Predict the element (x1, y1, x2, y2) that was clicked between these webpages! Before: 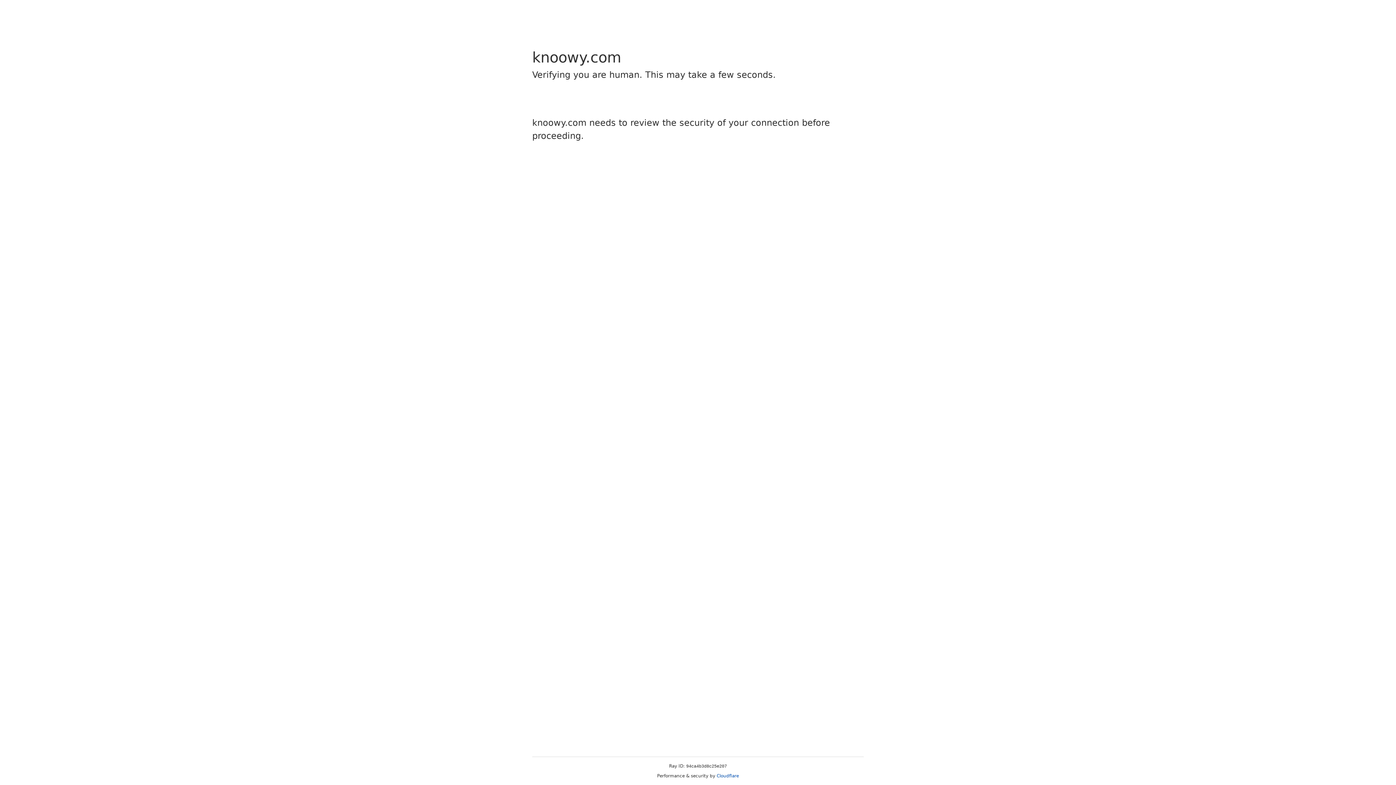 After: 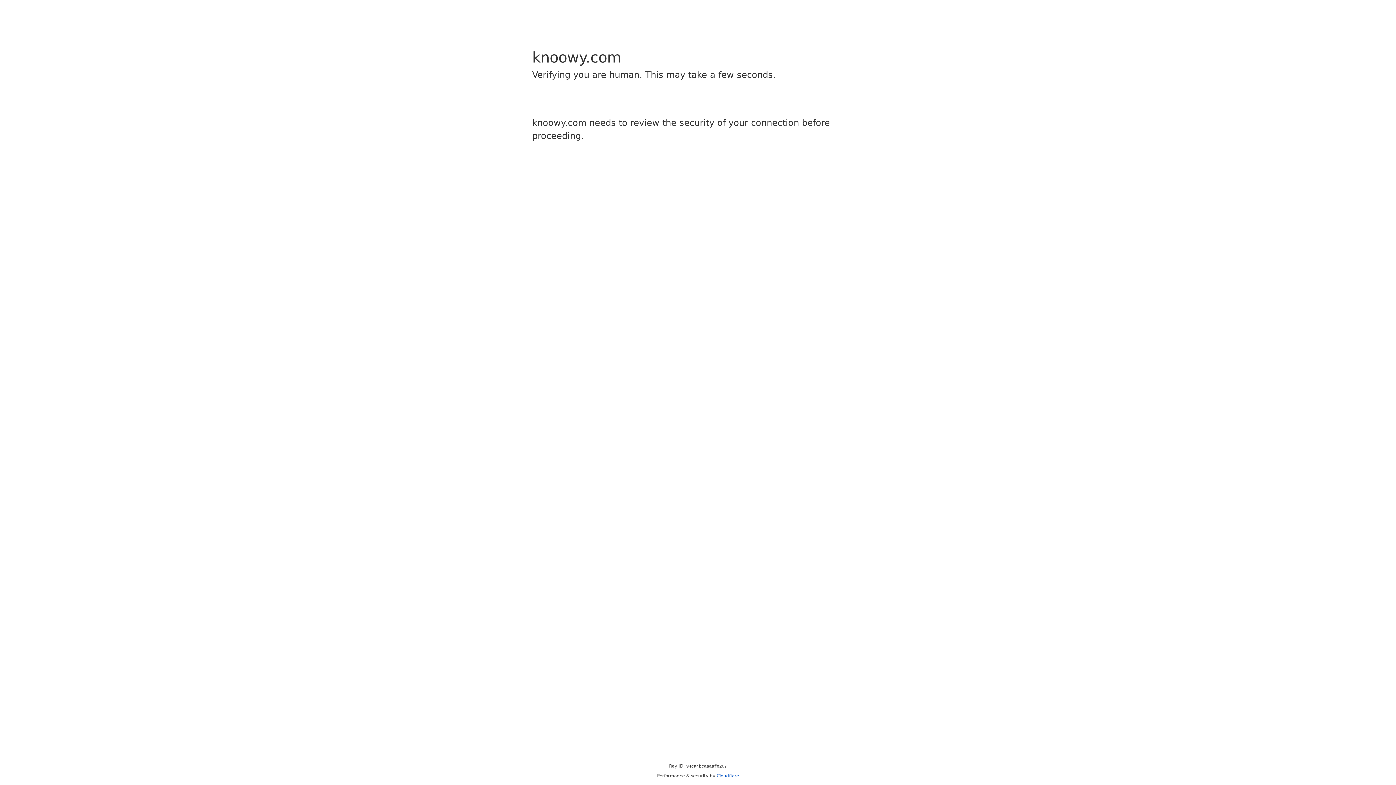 Action: bbox: (716, 773, 739, 778) label: Cloudflare